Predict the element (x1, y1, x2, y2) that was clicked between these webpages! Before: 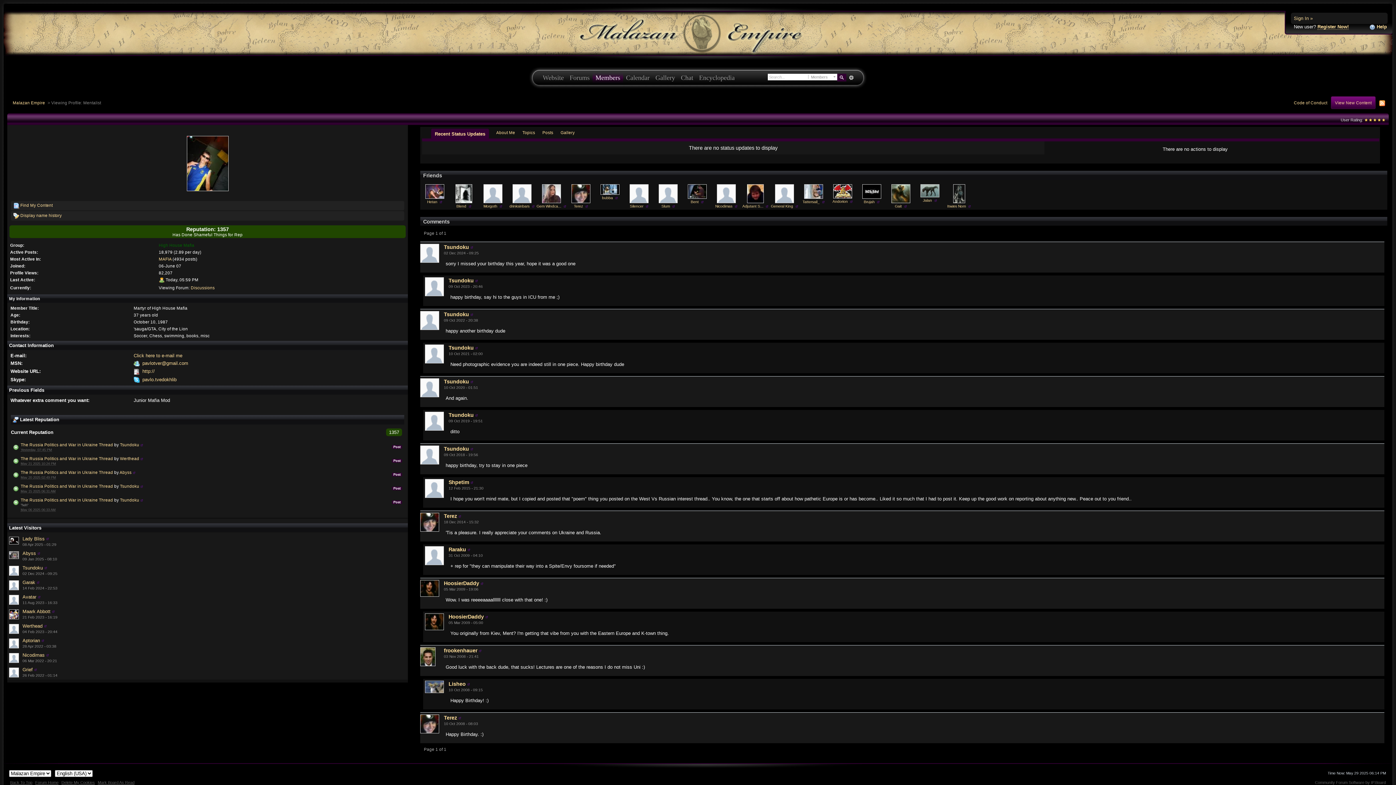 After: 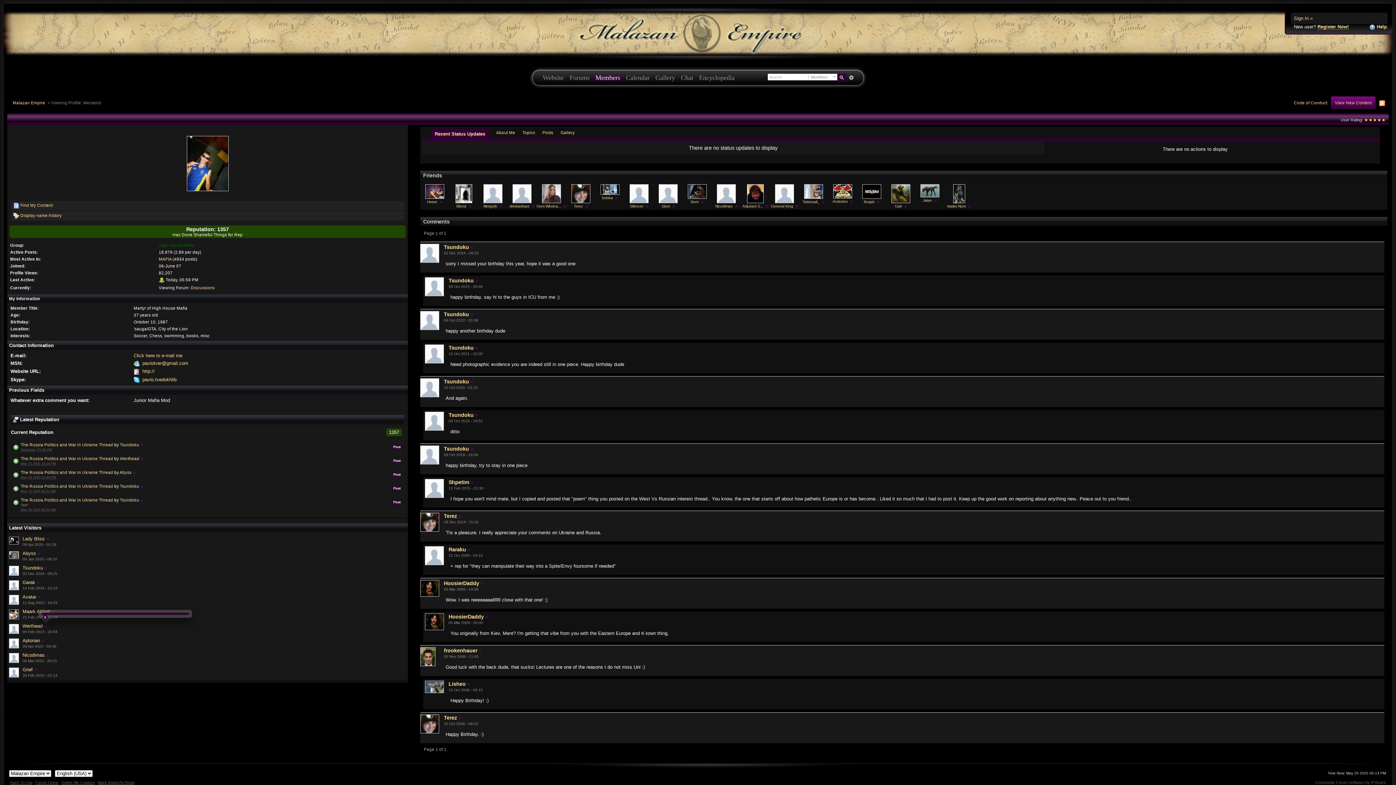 Action: bbox: (44, 623, 46, 629)